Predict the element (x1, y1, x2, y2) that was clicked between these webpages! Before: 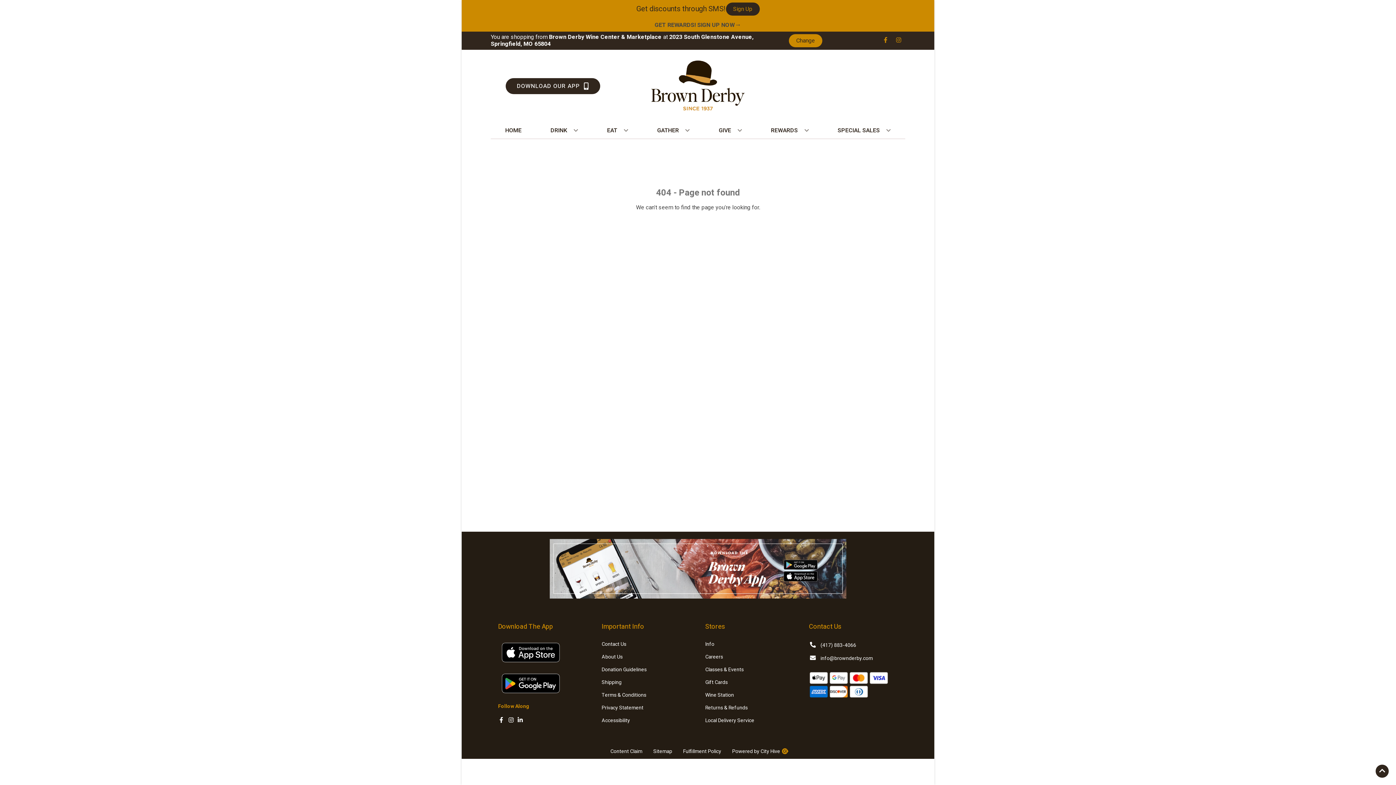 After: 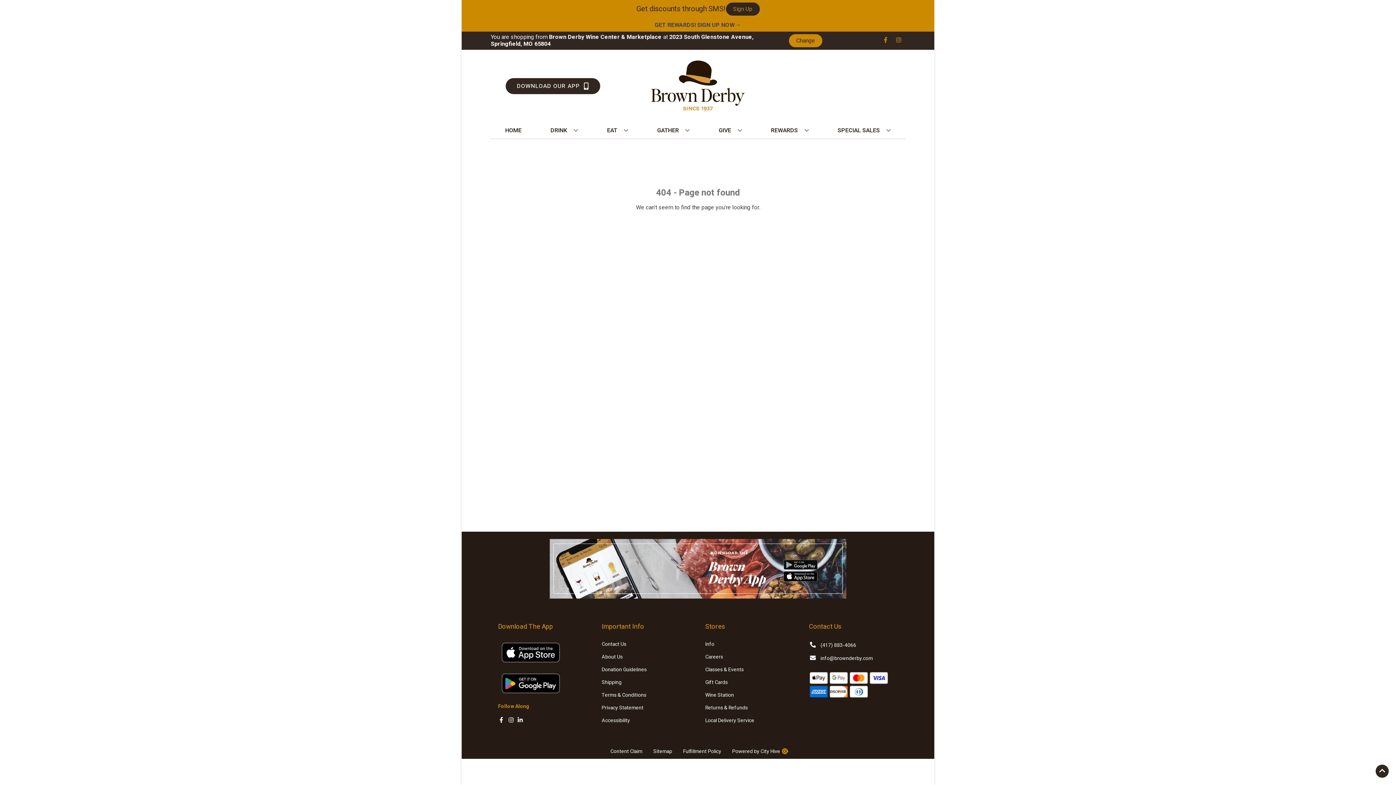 Action: label: Opens instagram in a new tab bbox: (507, 717, 516, 724)